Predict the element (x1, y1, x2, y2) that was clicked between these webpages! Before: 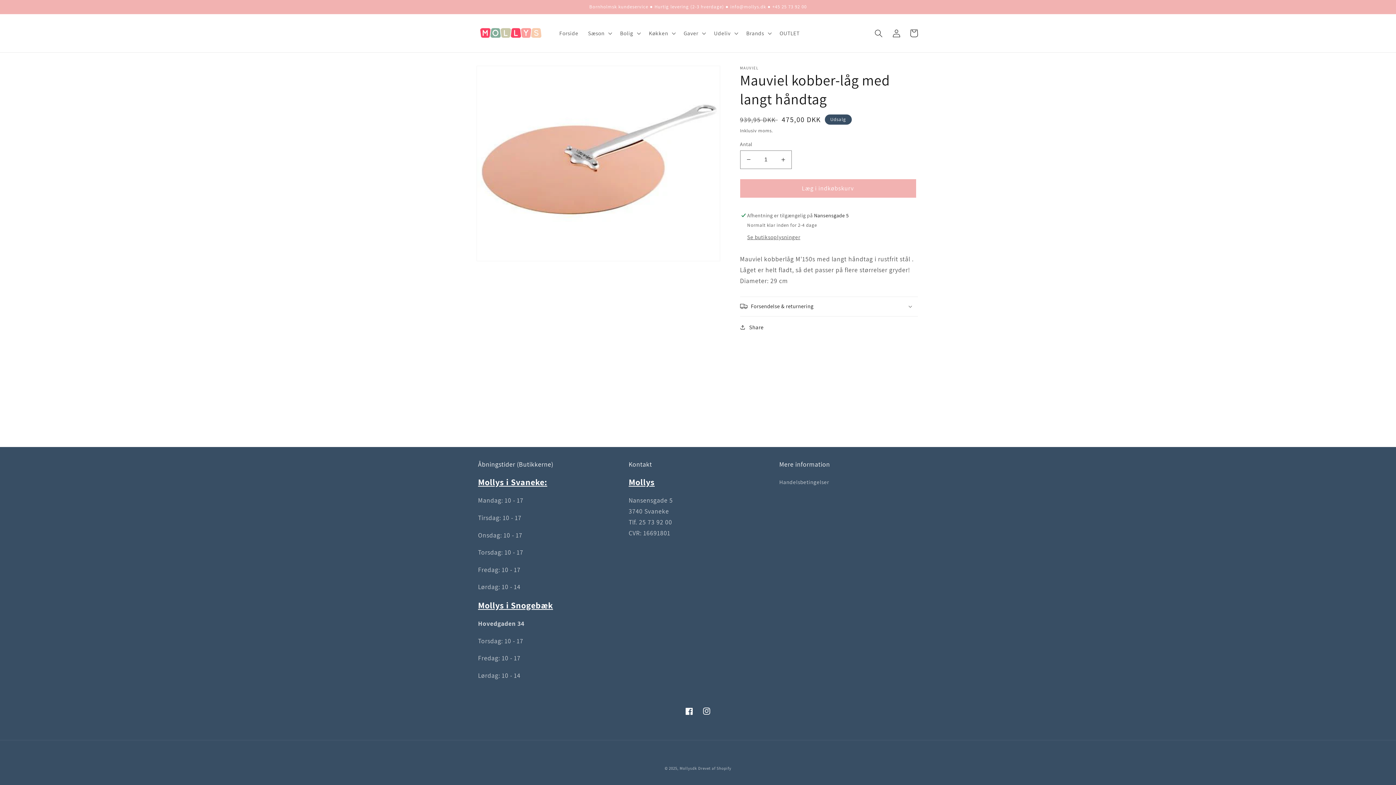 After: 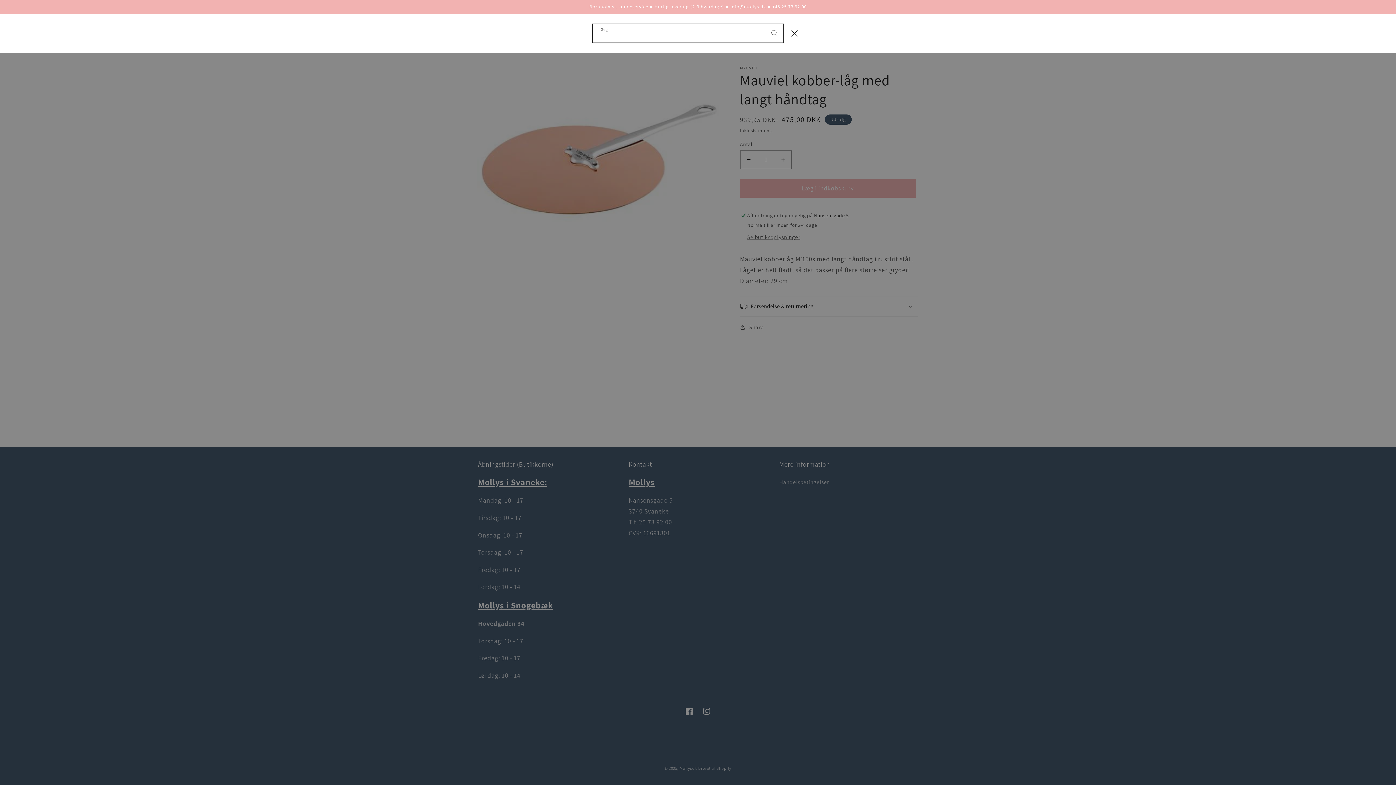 Action: bbox: (870, 24, 887, 42) label: Søg